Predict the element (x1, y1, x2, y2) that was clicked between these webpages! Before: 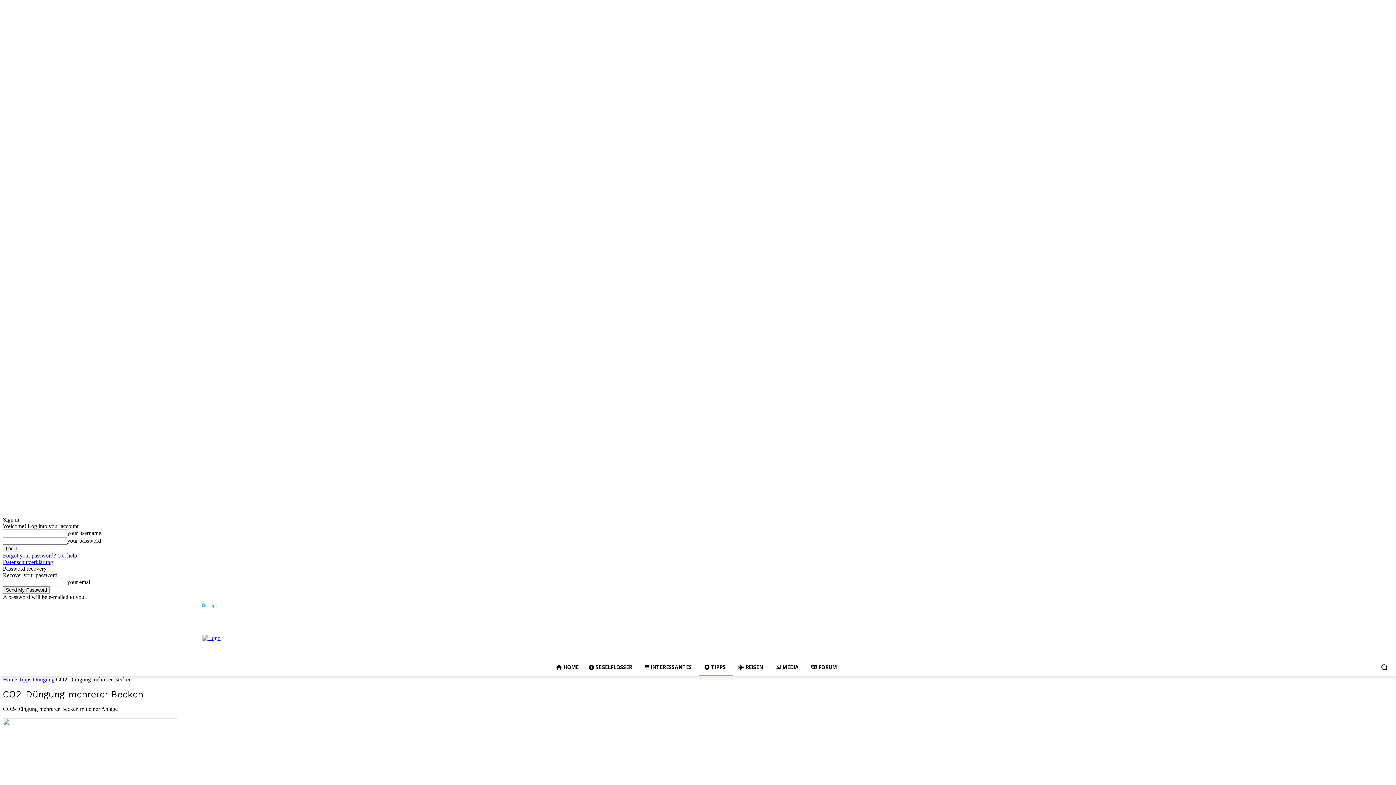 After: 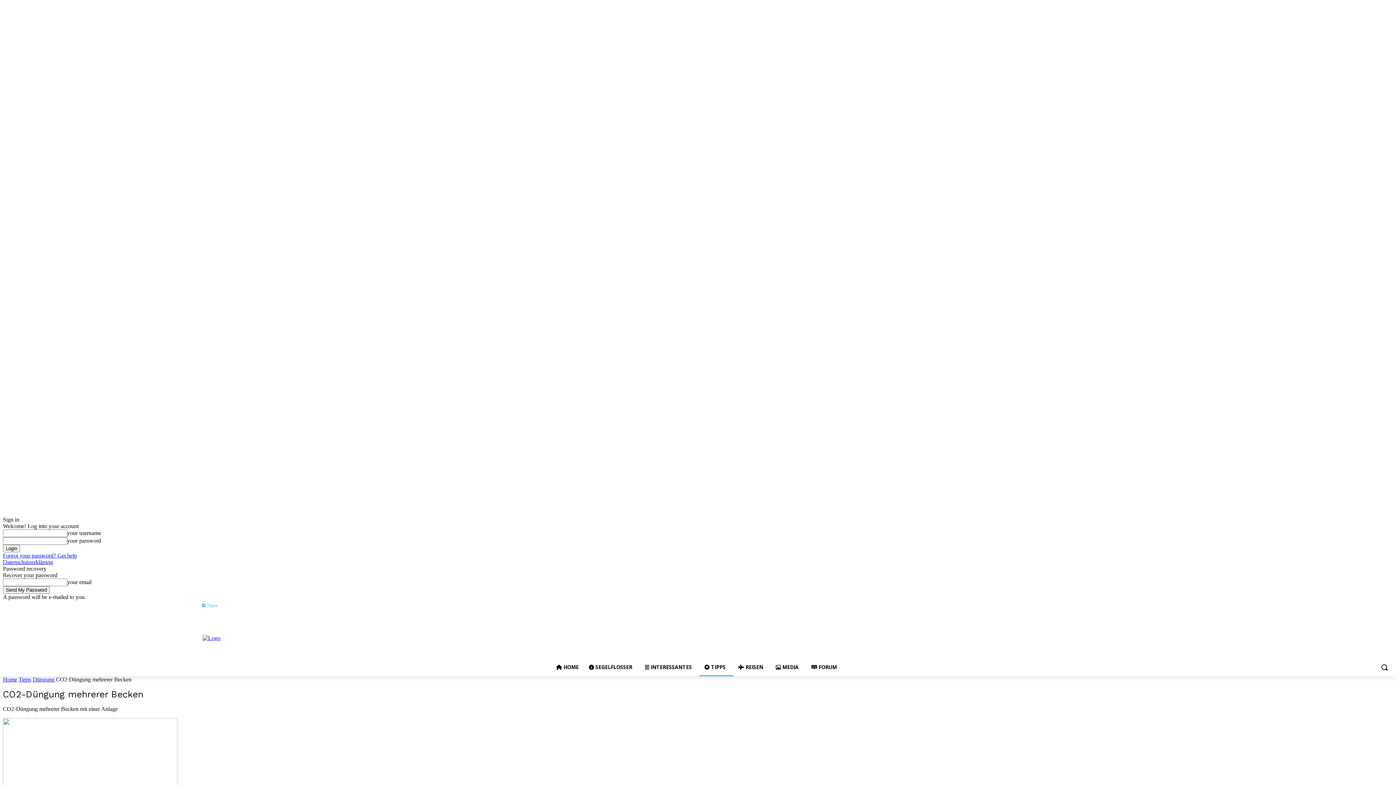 Action: bbox: (1376, 658, 1393, 676) label: Search